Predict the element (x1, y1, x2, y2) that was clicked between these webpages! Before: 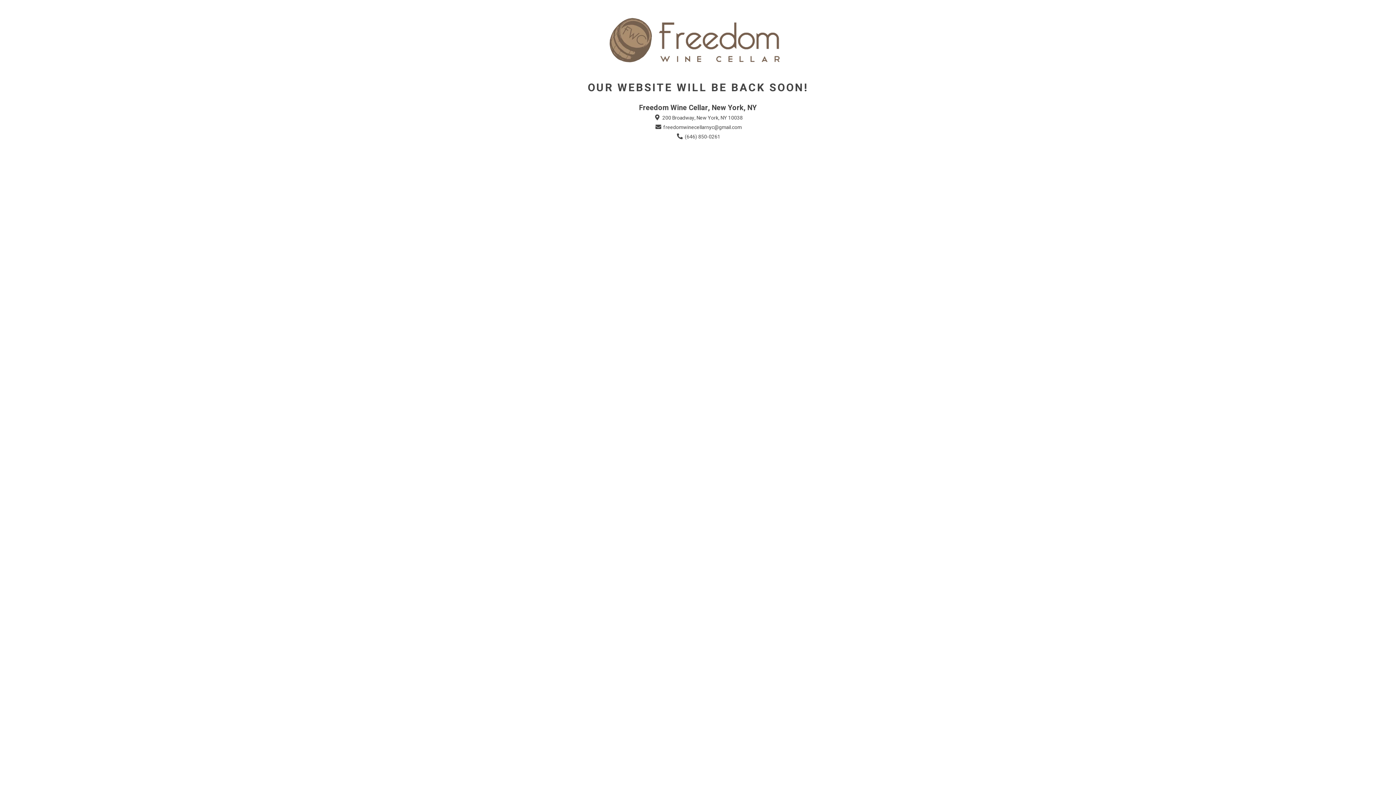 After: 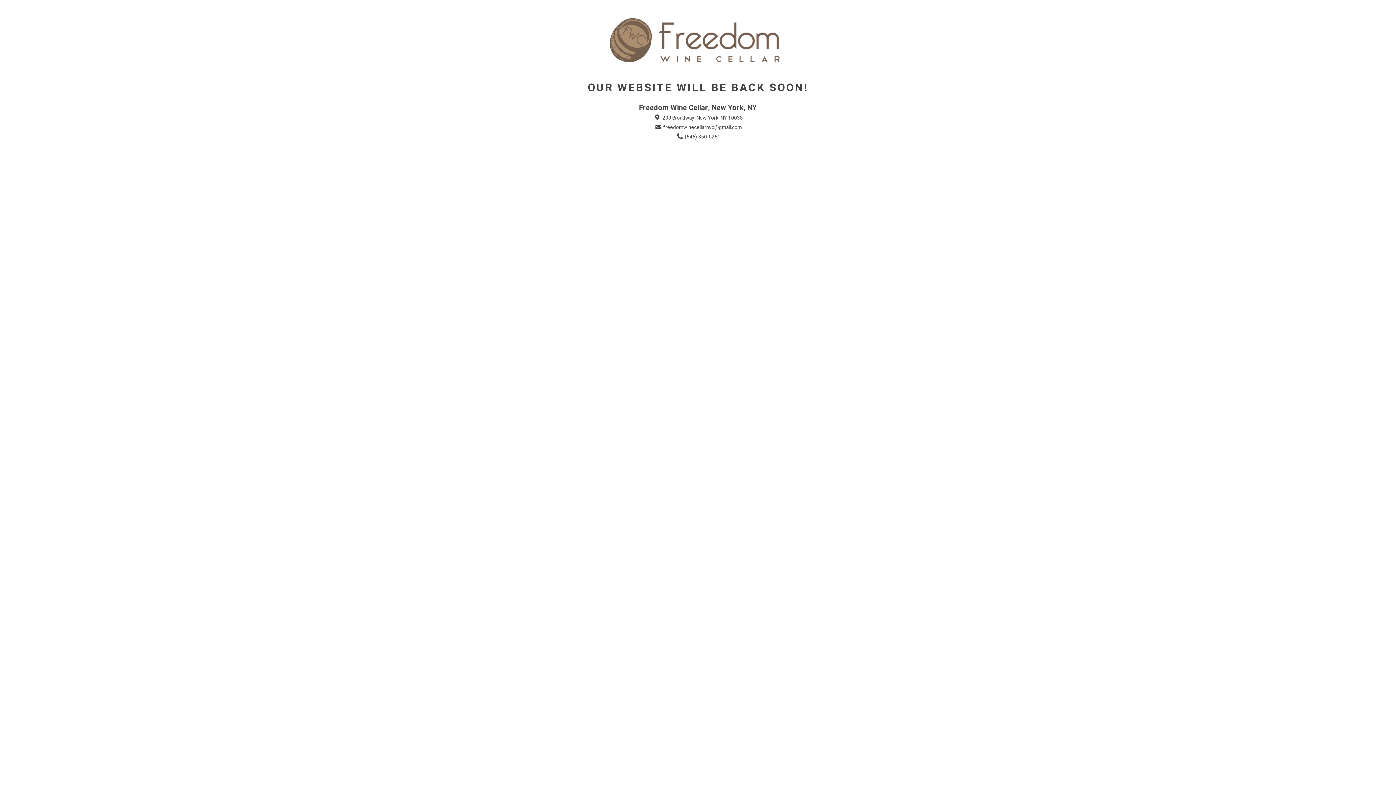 Action: bbox: (654, 123, 742, 131) label:  freedomwinecellarnyc@gmail.com